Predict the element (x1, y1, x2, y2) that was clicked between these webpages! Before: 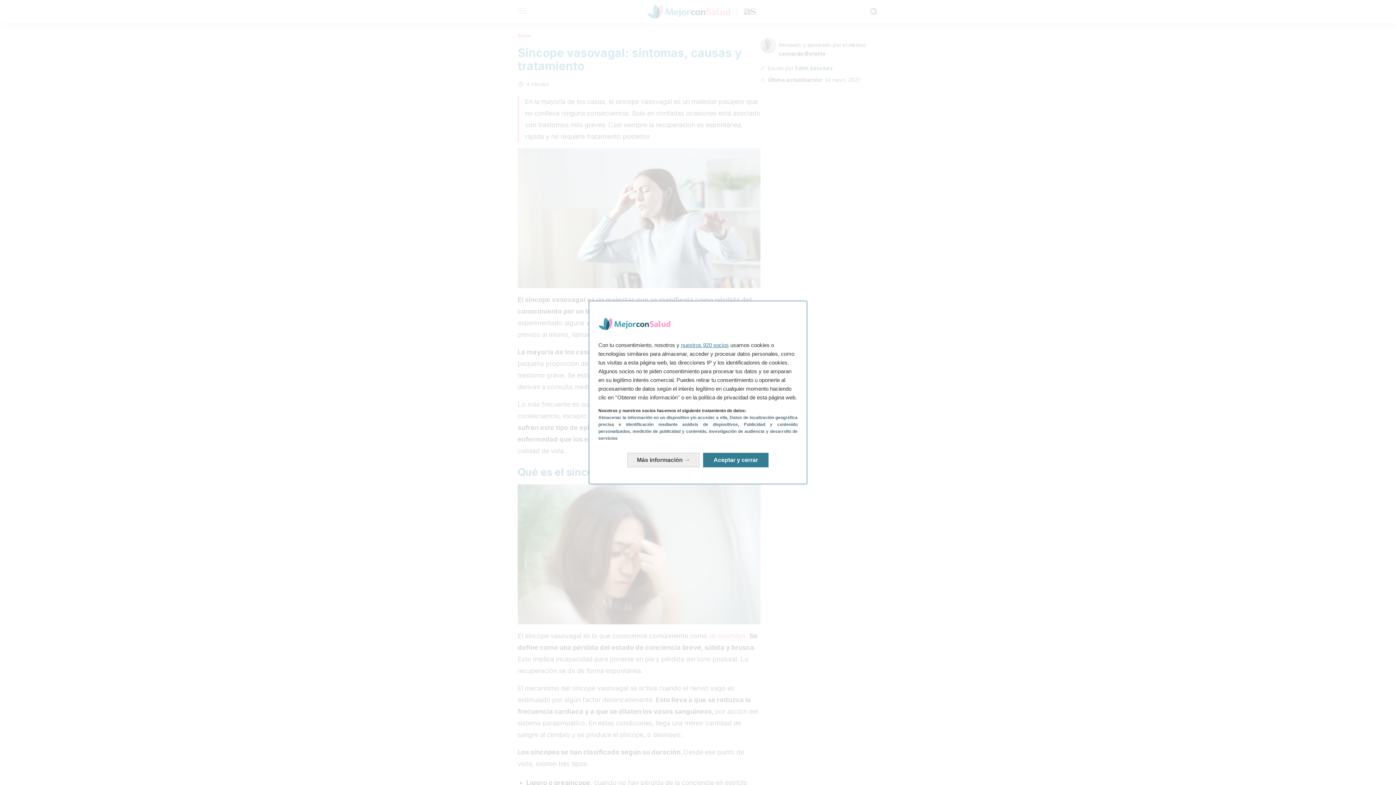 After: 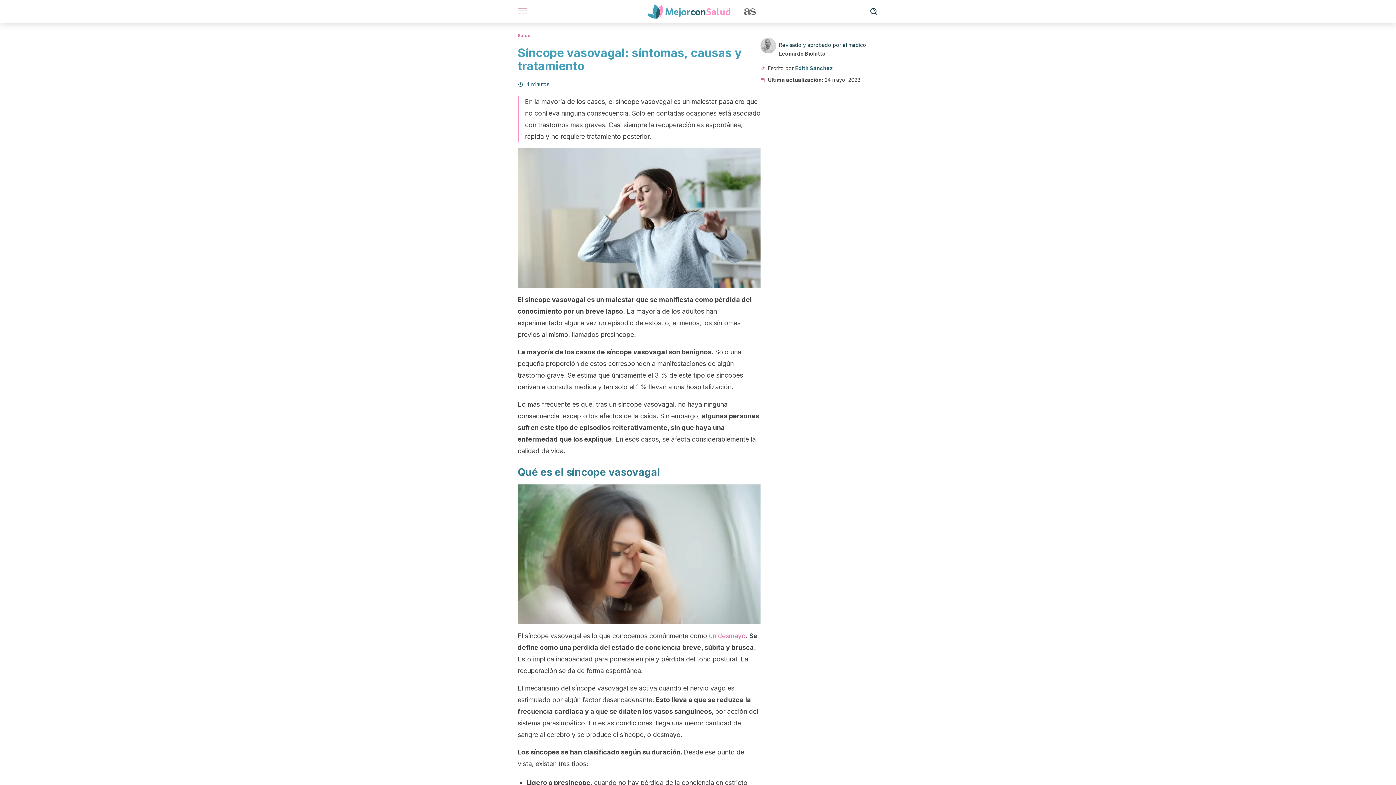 Action: label: Aceptar y cerrar: Aceptar nuestro procesamiento de datos y cerrar bbox: (703, 453, 768, 467)